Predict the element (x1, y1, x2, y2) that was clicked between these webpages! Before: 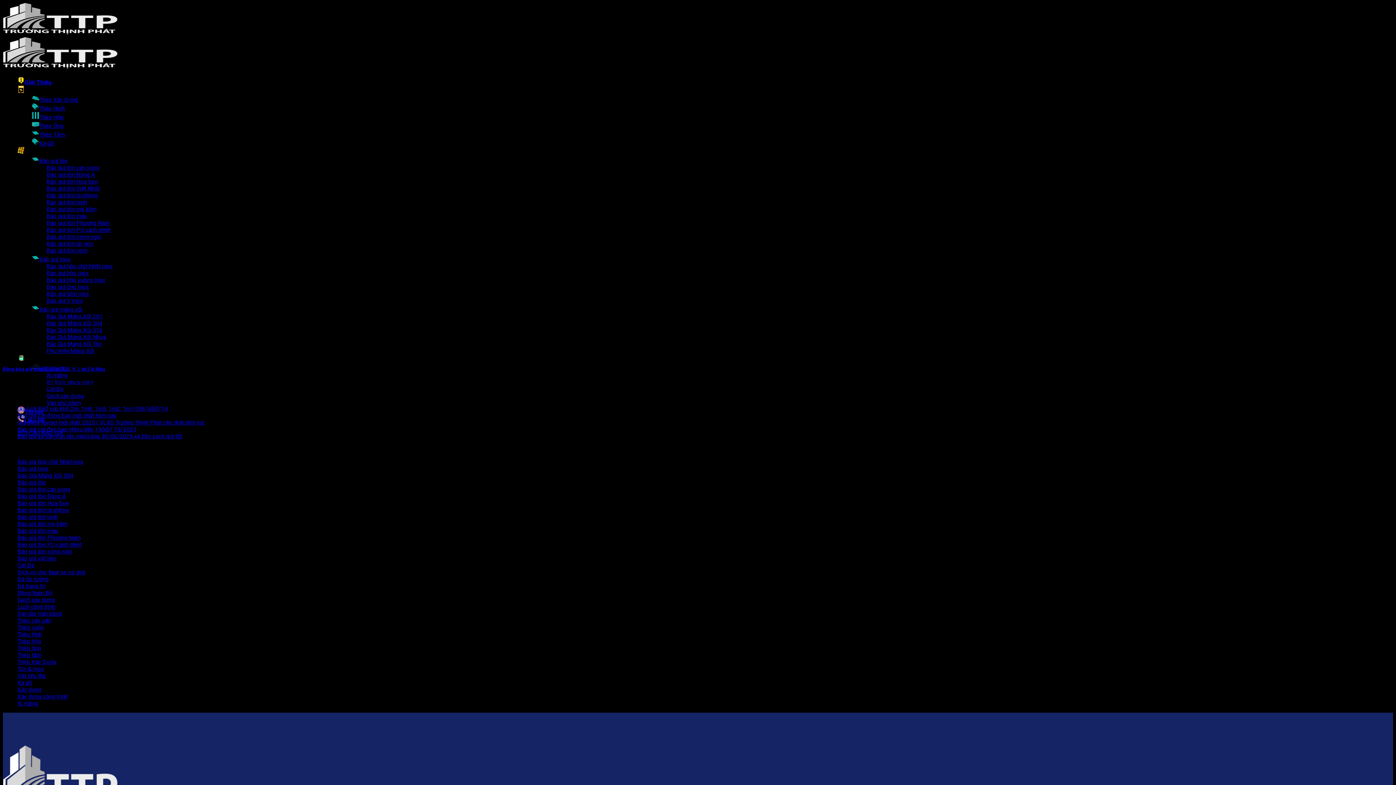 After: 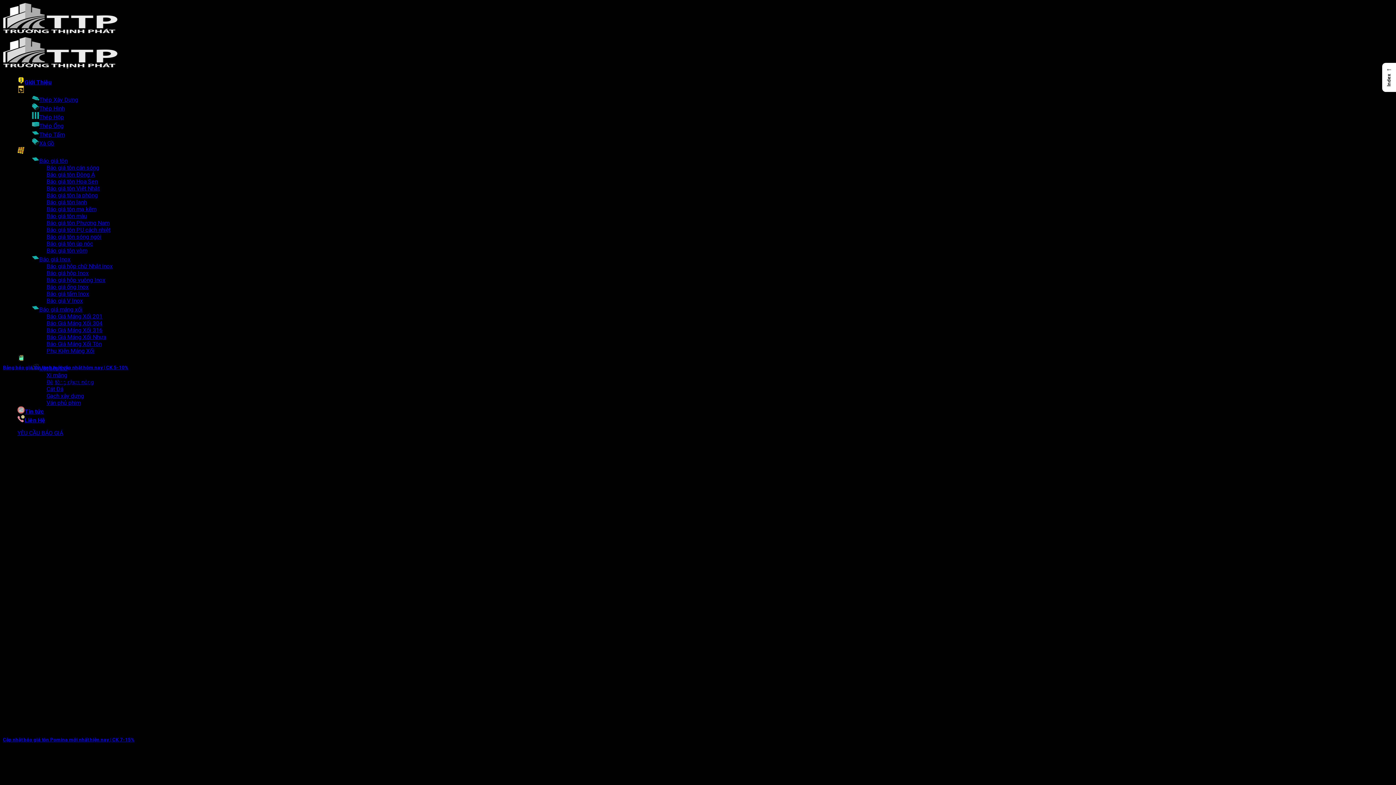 Action: bbox: (46, 198, 86, 205) label: Báo giá tôn lạnh